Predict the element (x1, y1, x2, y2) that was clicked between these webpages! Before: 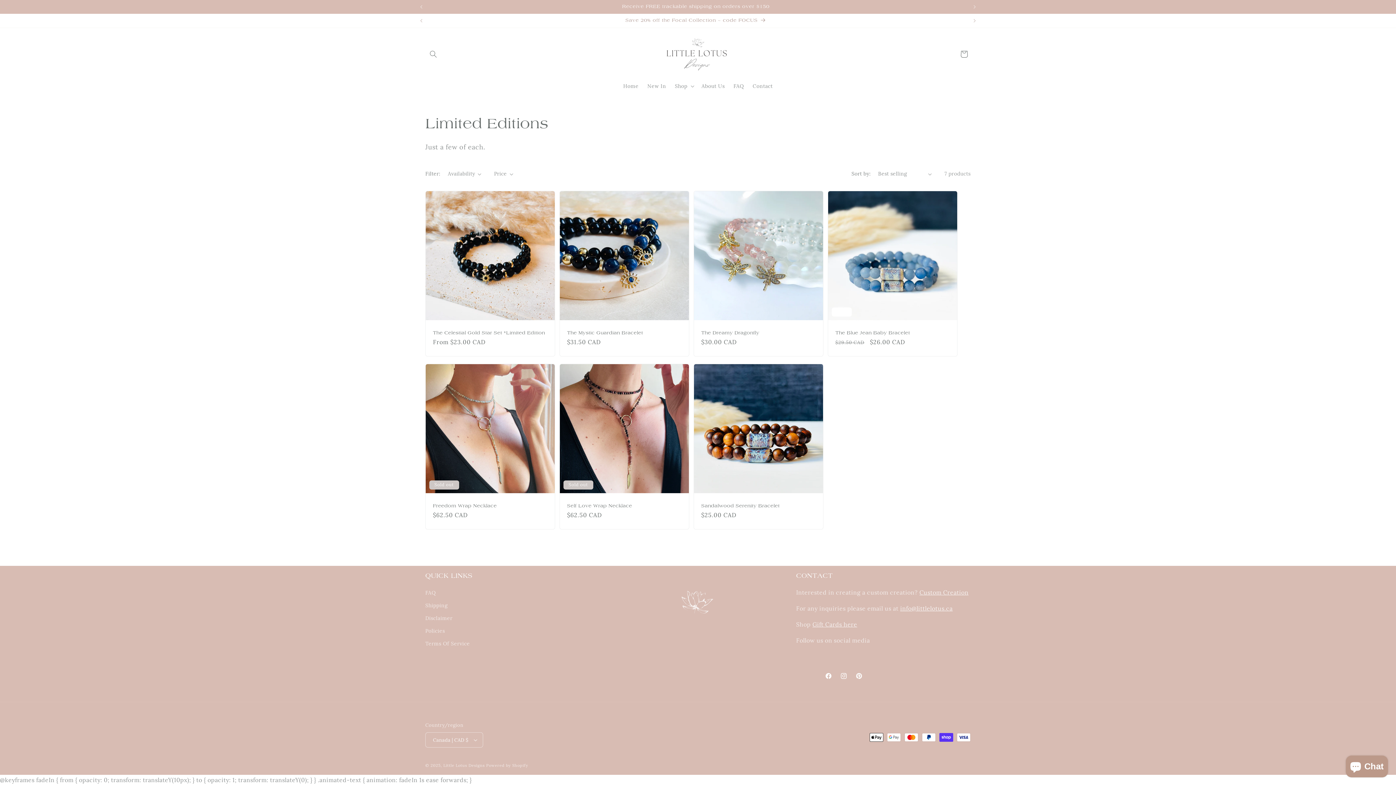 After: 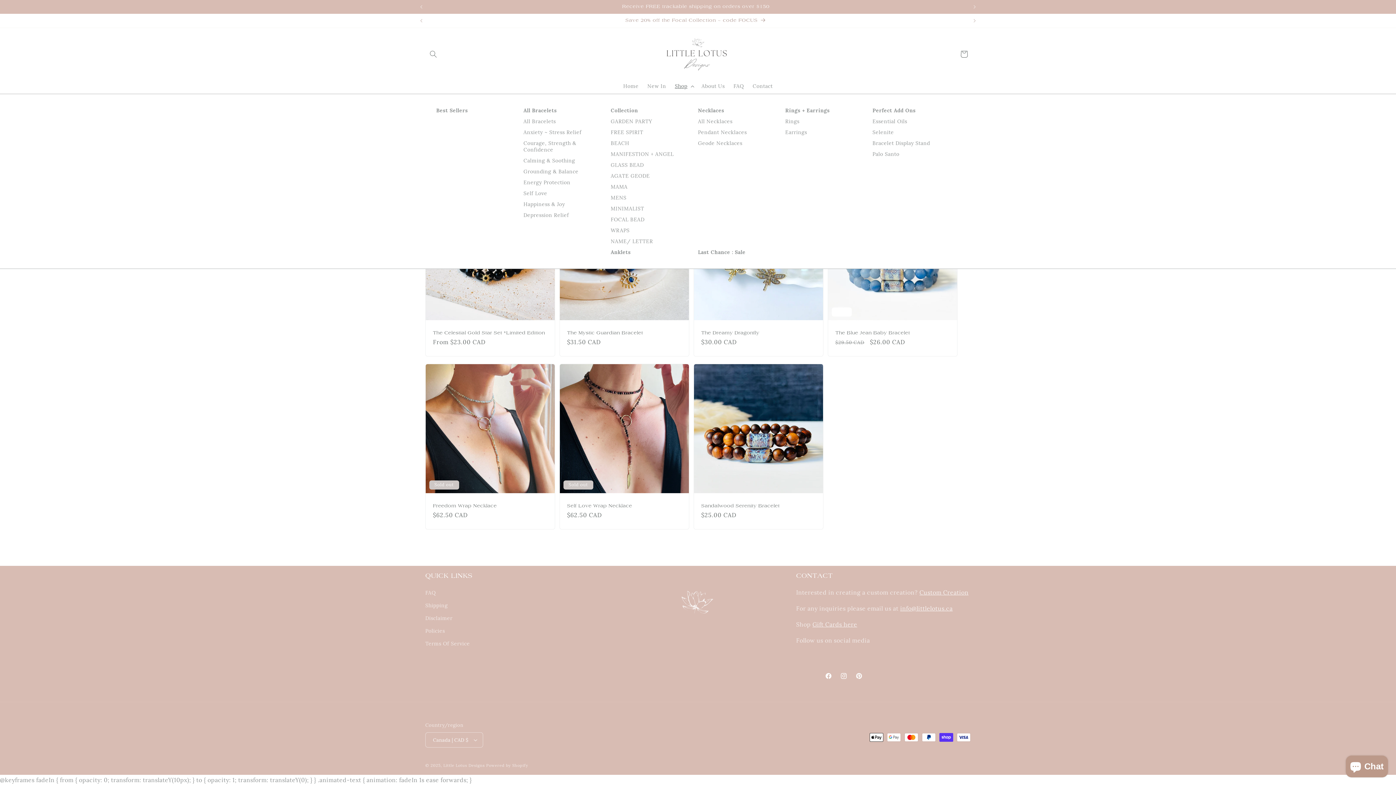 Action: label: Shop bbox: (670, 78, 697, 93)